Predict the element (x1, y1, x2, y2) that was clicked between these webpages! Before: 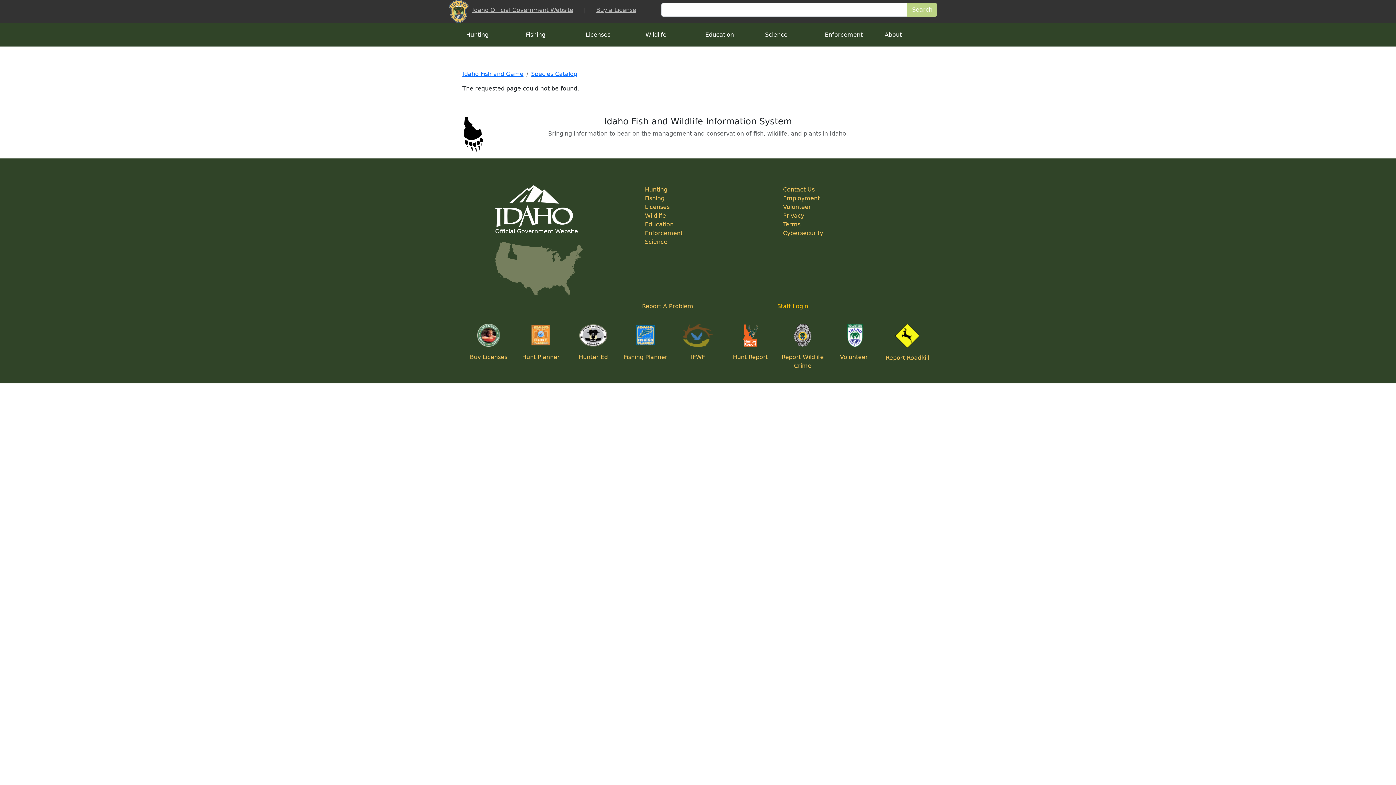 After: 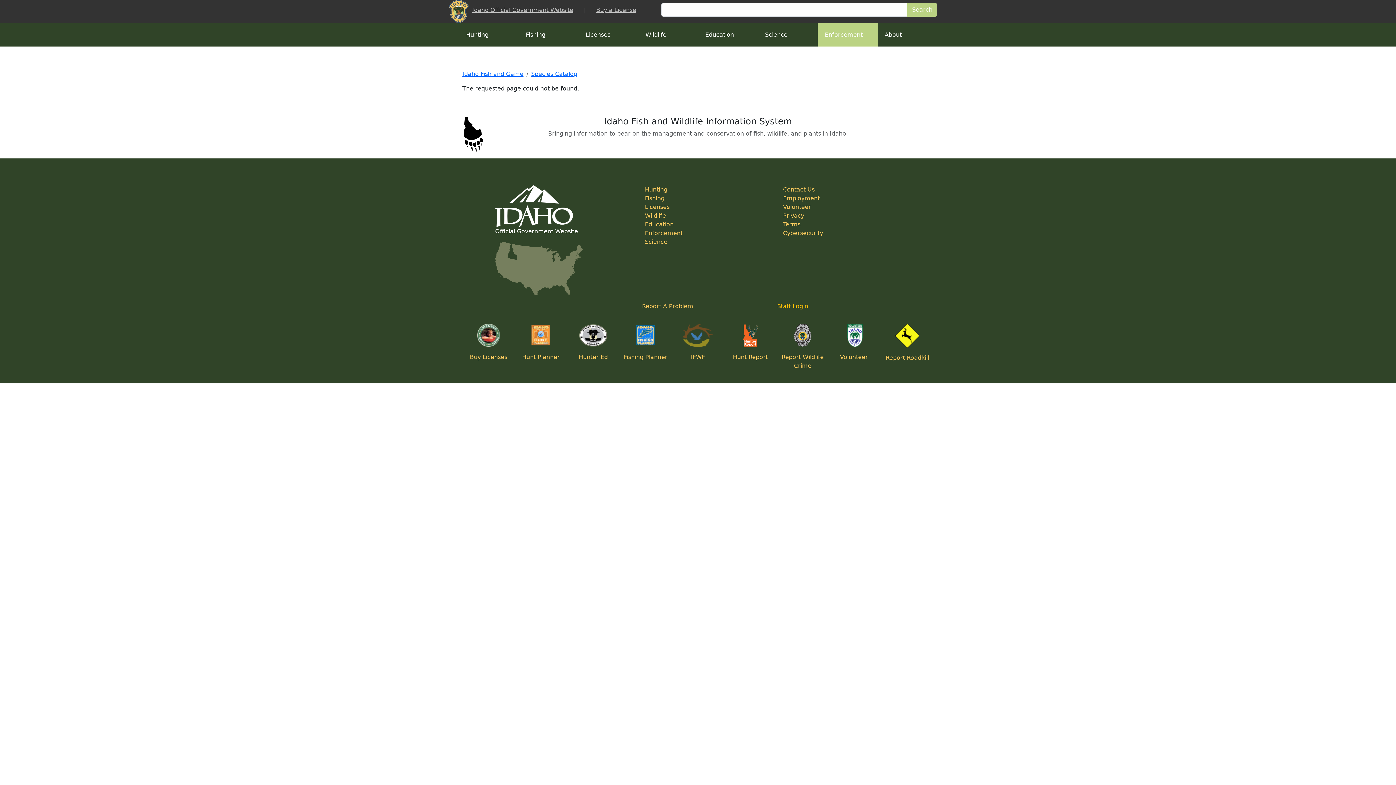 Action: bbox: (817, 23, 877, 46) label: Enforcement